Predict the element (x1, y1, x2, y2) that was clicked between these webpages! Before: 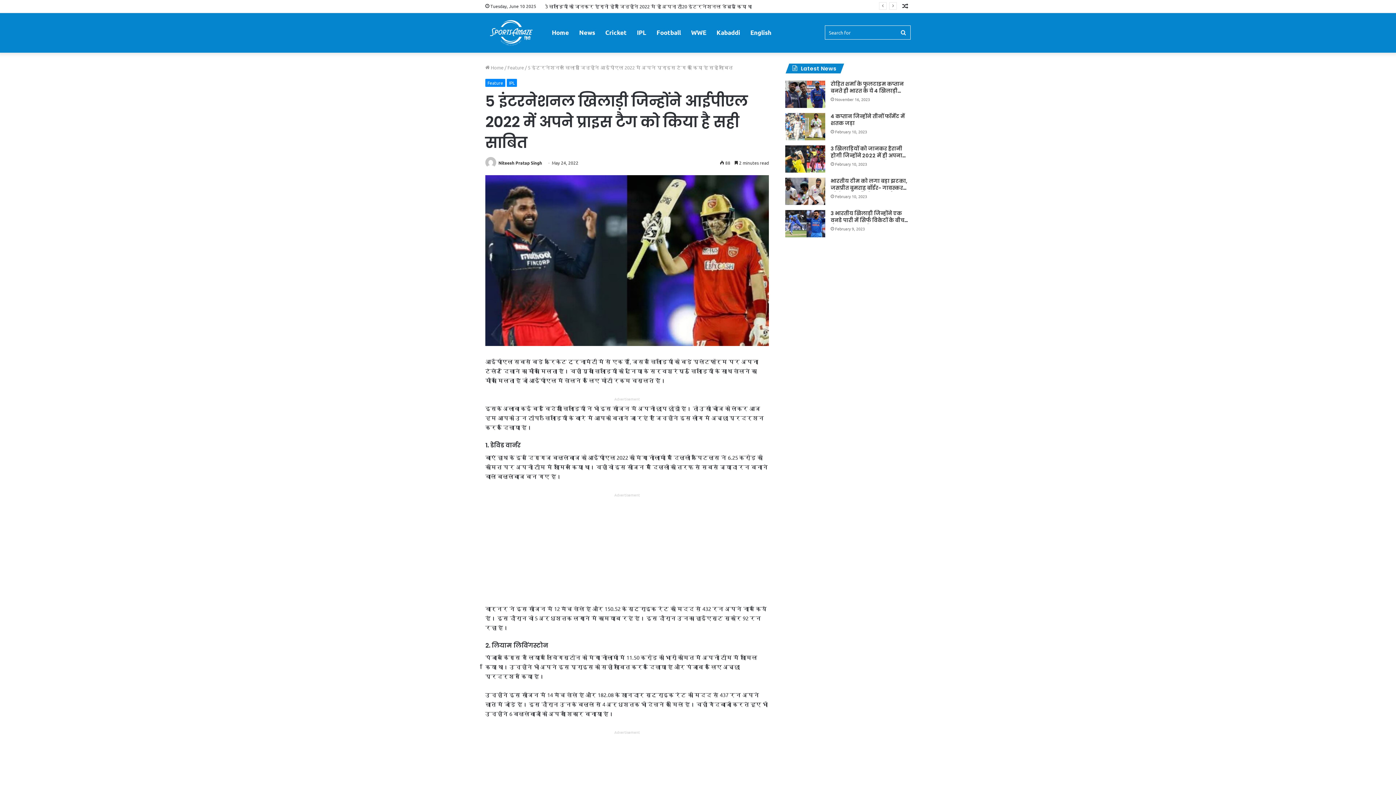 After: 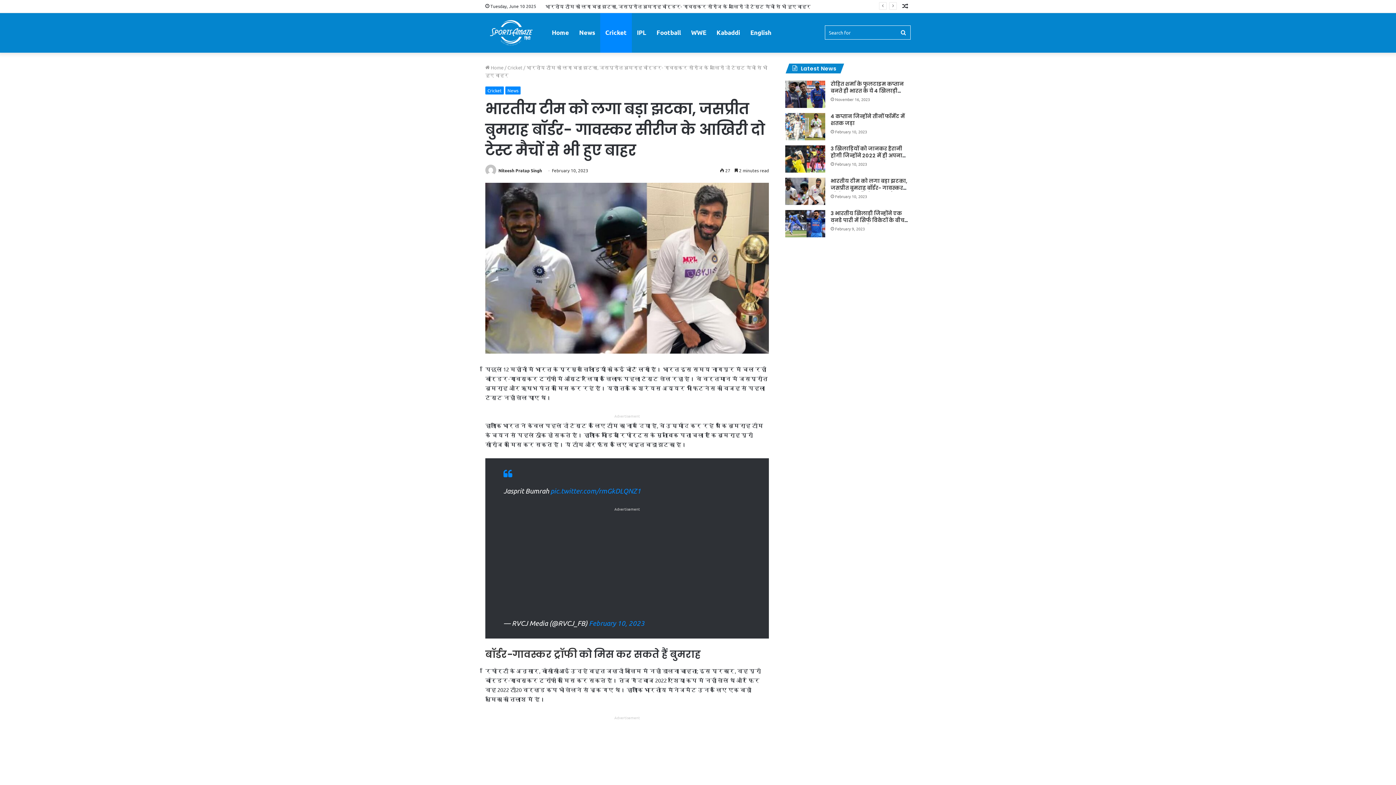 Action: label: भारतीय टीम को लगा बड़ा झटका, जसप्रीत बुमराह बॉर्डर- गावस्कर सीरीज के आखिरी दो टेस्ट मैचों से भी हुए बाहर bbox: (830, 177, 907, 205)